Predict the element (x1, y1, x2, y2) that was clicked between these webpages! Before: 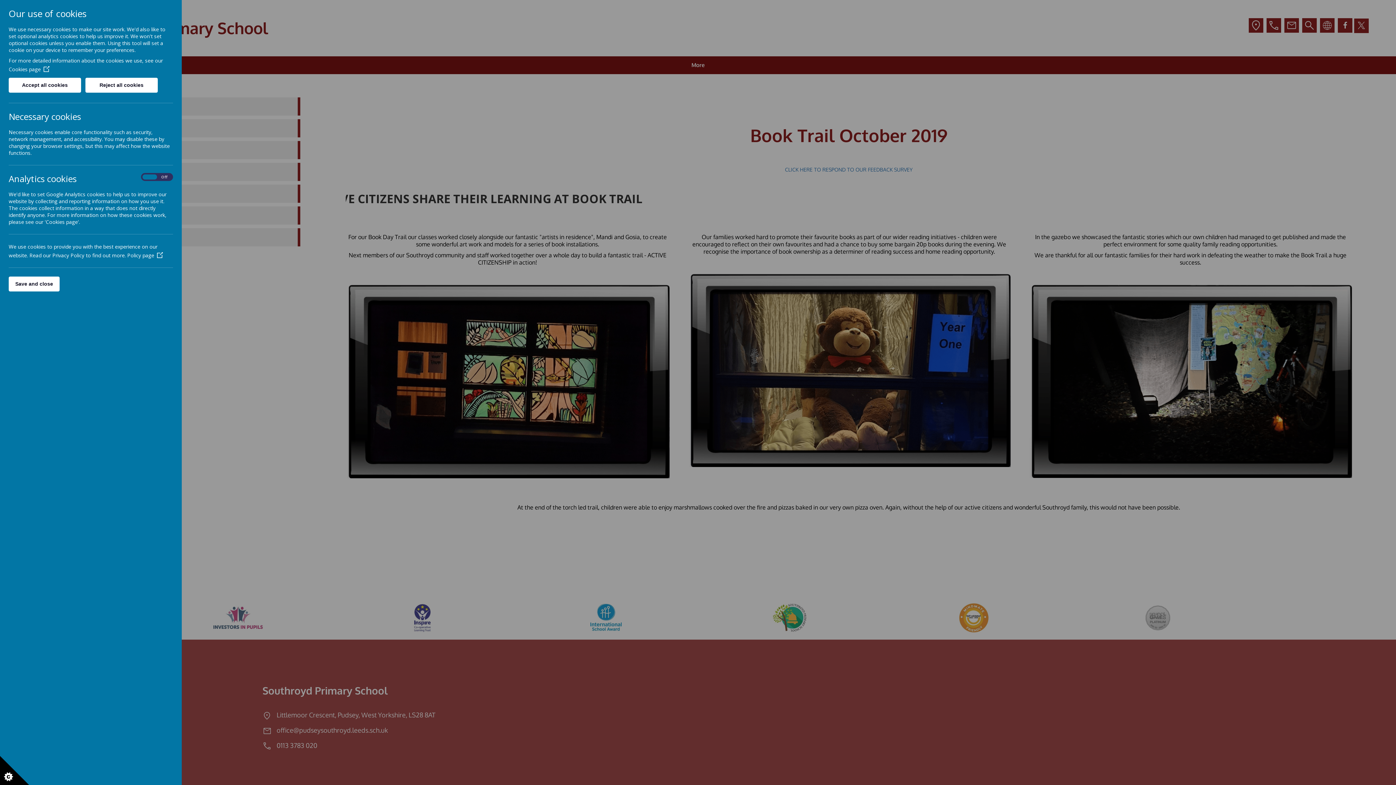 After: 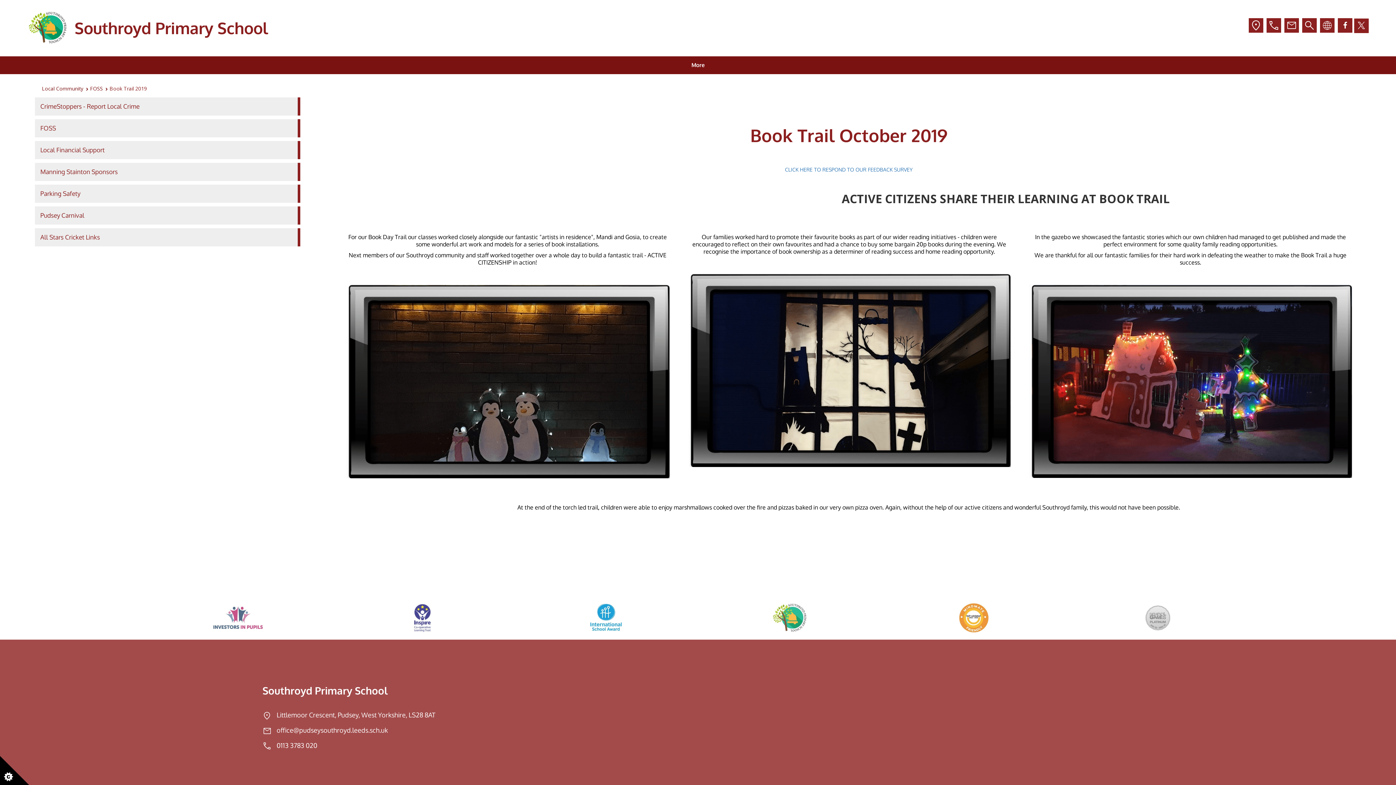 Action: bbox: (85, 77, 157, 92) label: Reject all cookies